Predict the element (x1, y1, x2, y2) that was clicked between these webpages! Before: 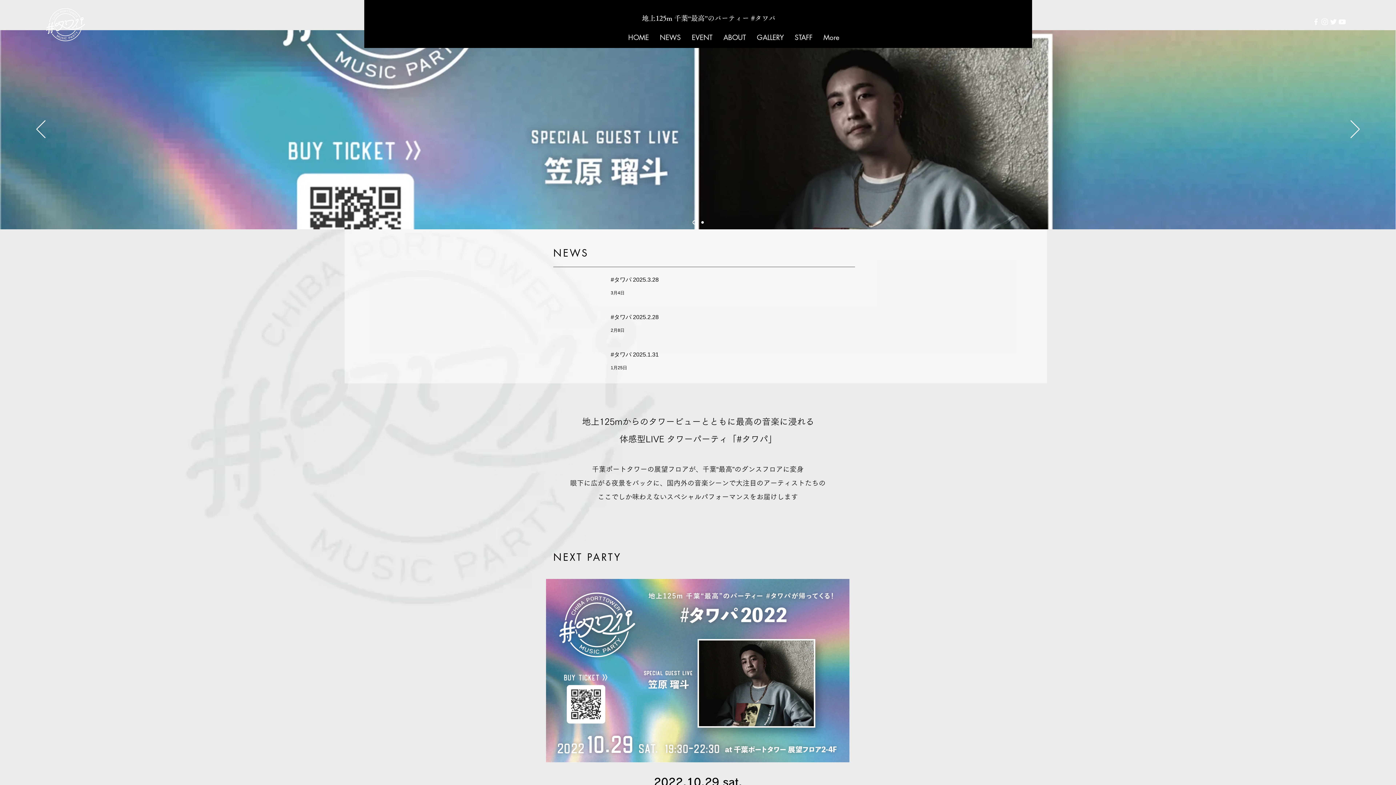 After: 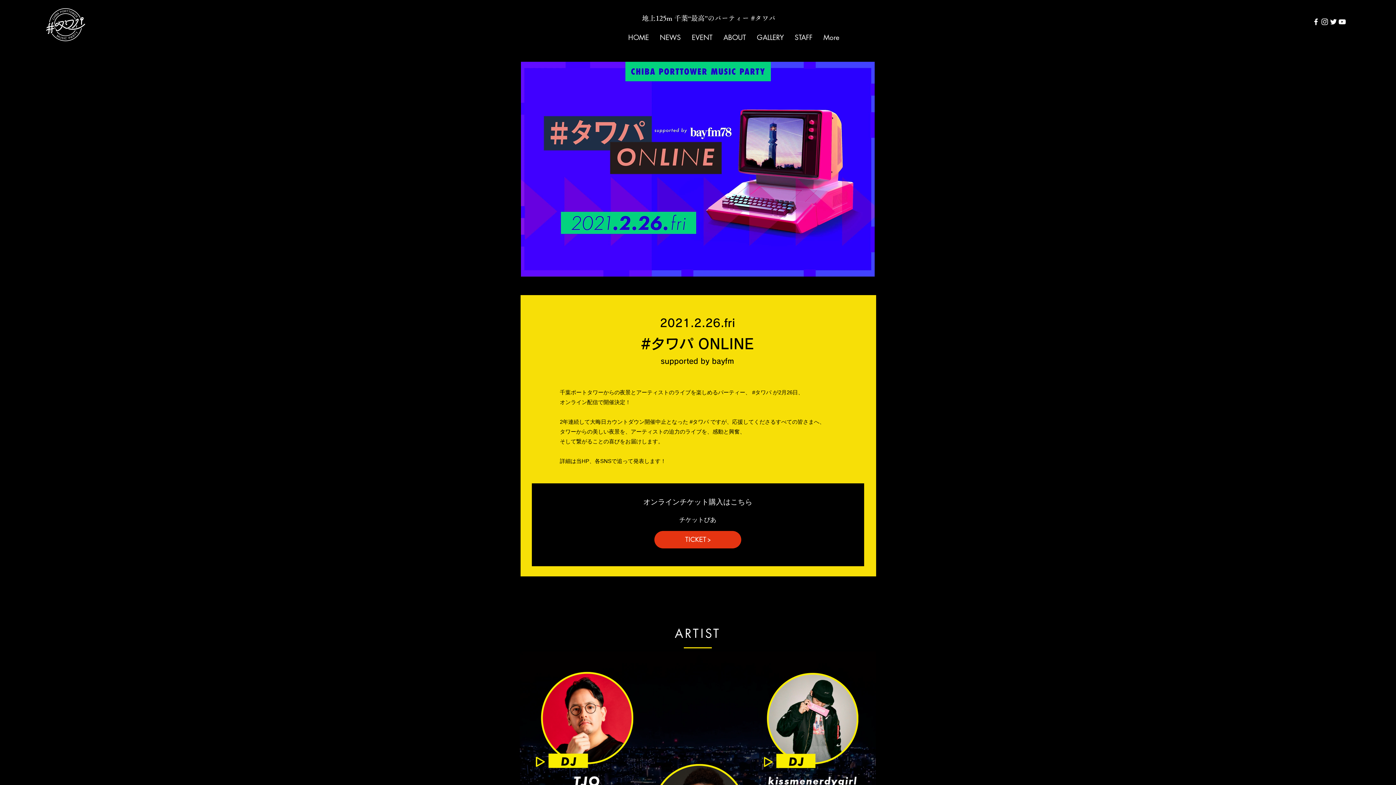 Action: bbox: (546, 579, 849, 762)